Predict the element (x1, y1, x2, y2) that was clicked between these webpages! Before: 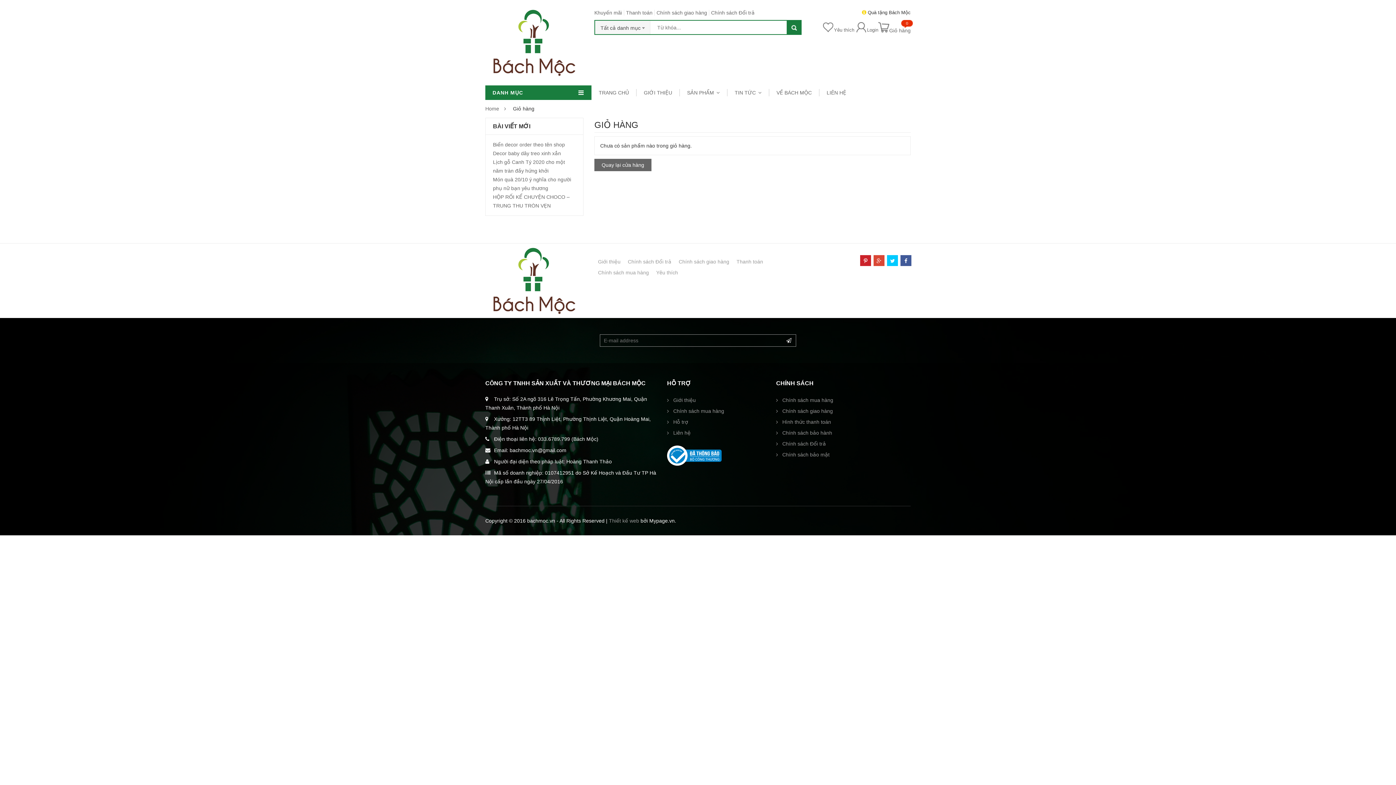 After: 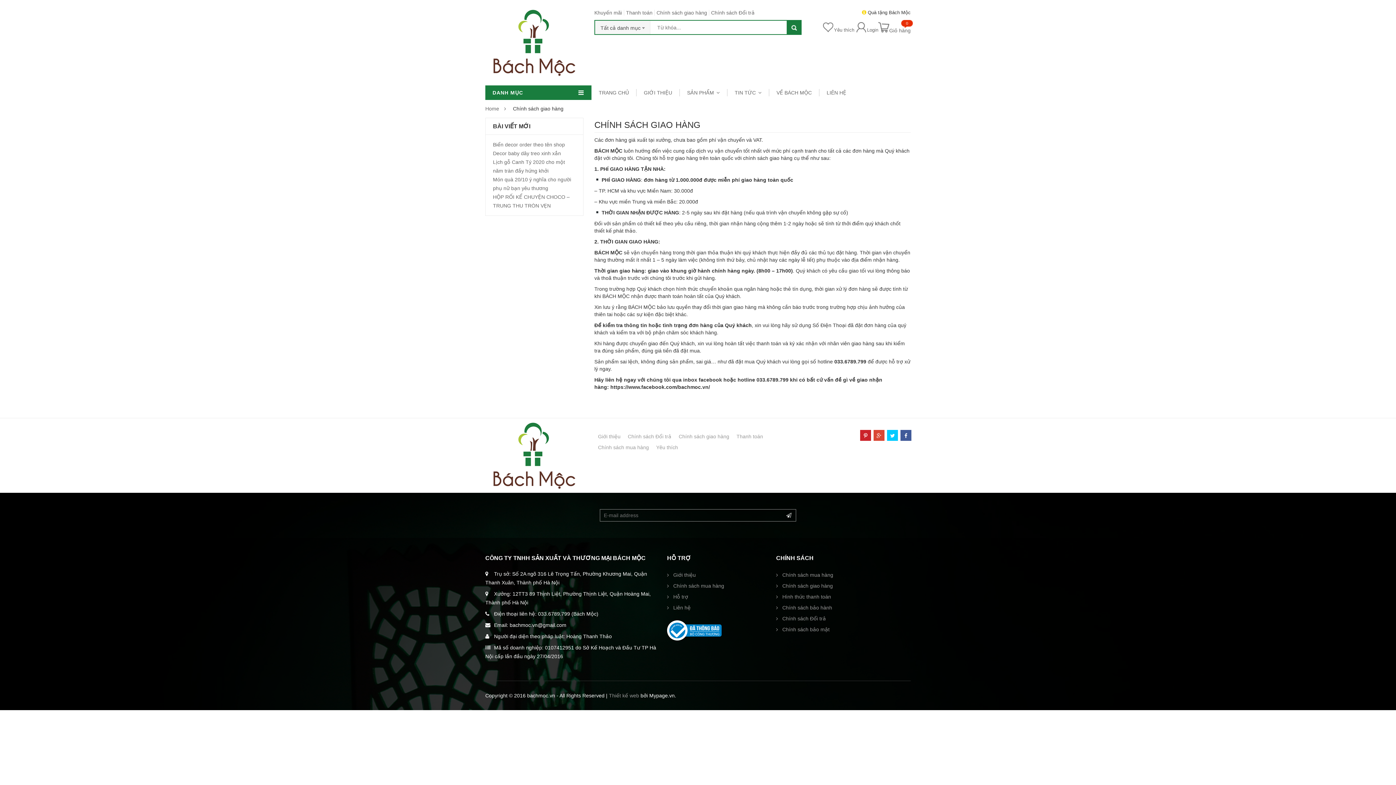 Action: bbox: (678, 258, 729, 264) label: Chính sách giao hàng